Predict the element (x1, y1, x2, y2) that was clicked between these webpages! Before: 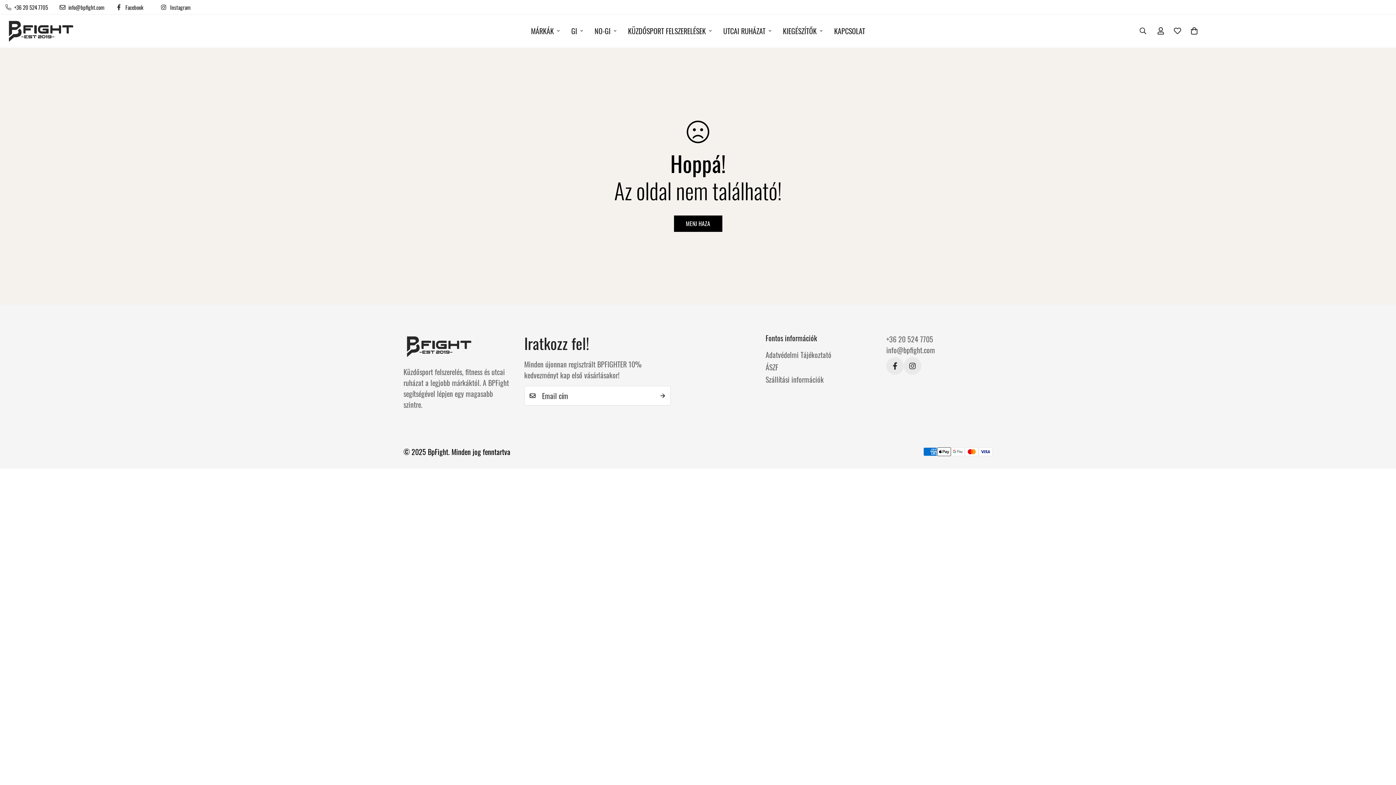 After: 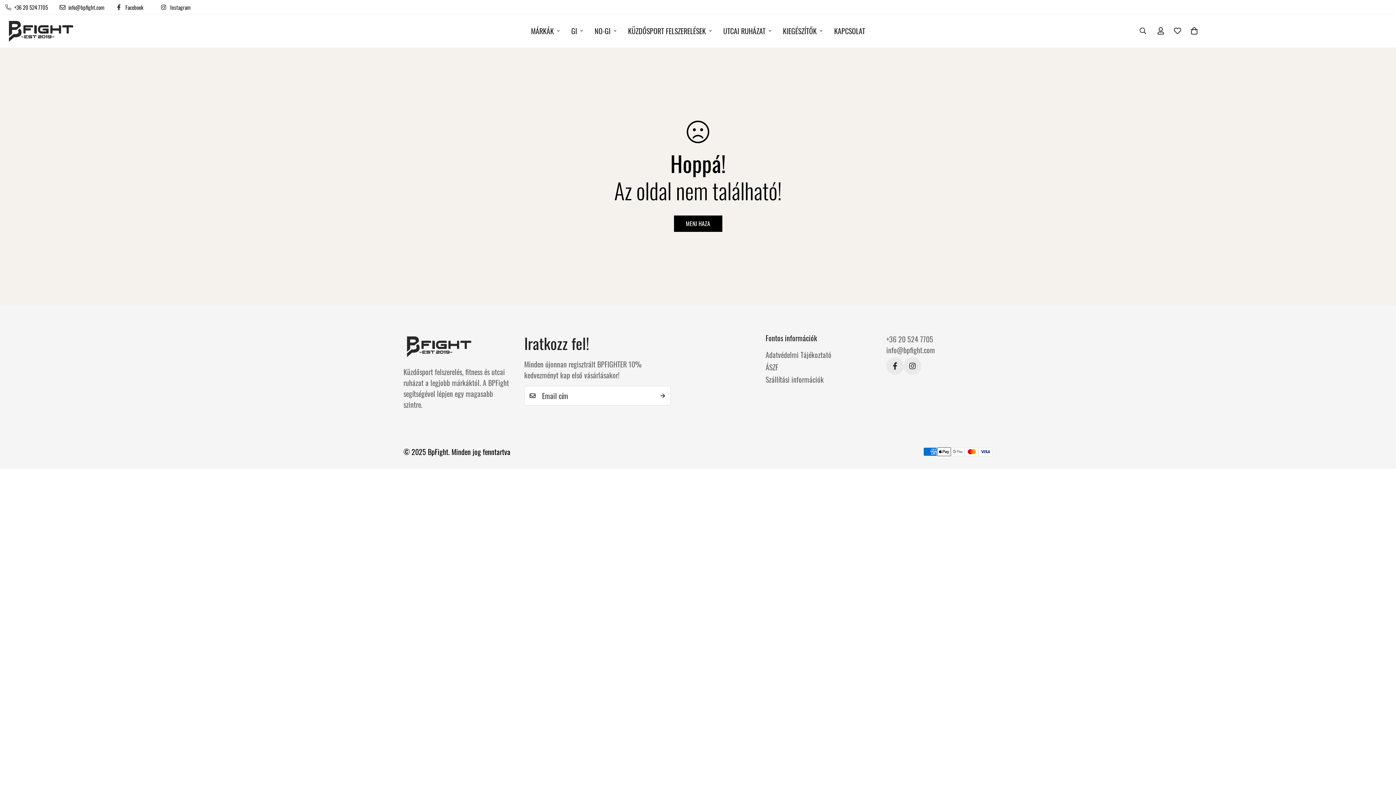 Action: label: +36 20 524 7705 bbox: (0, 3, 53, 11)